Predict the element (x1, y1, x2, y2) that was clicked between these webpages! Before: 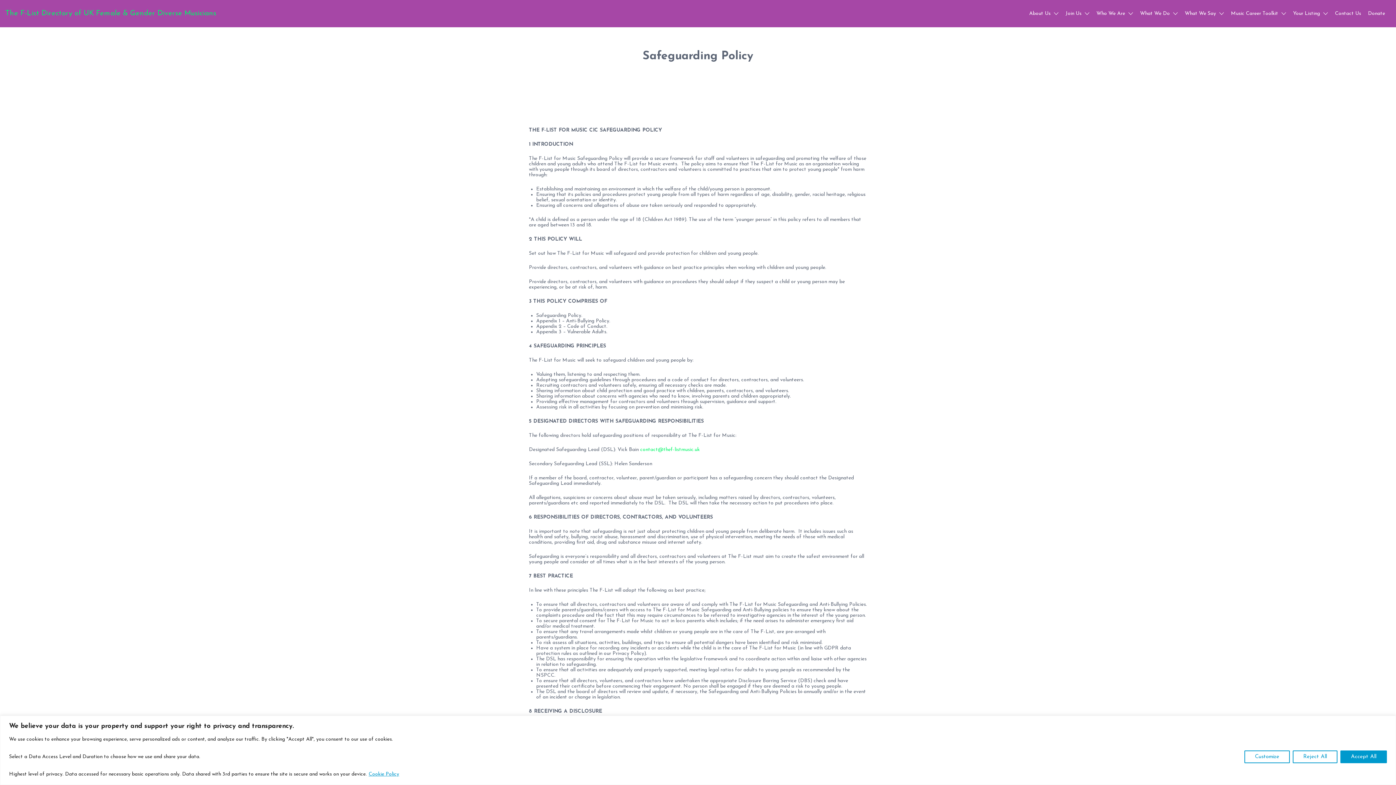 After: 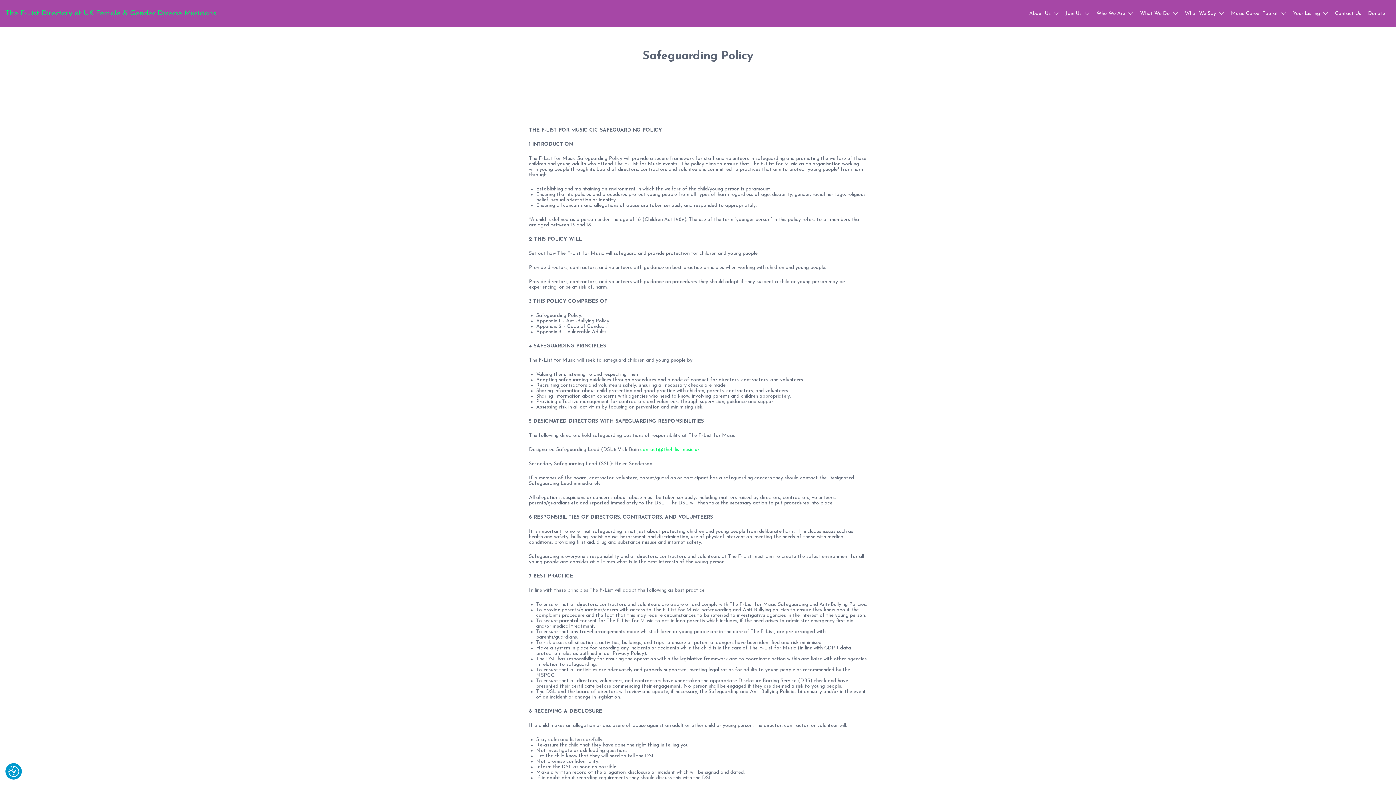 Action: label: Accept All bbox: (1340, 750, 1387, 763)